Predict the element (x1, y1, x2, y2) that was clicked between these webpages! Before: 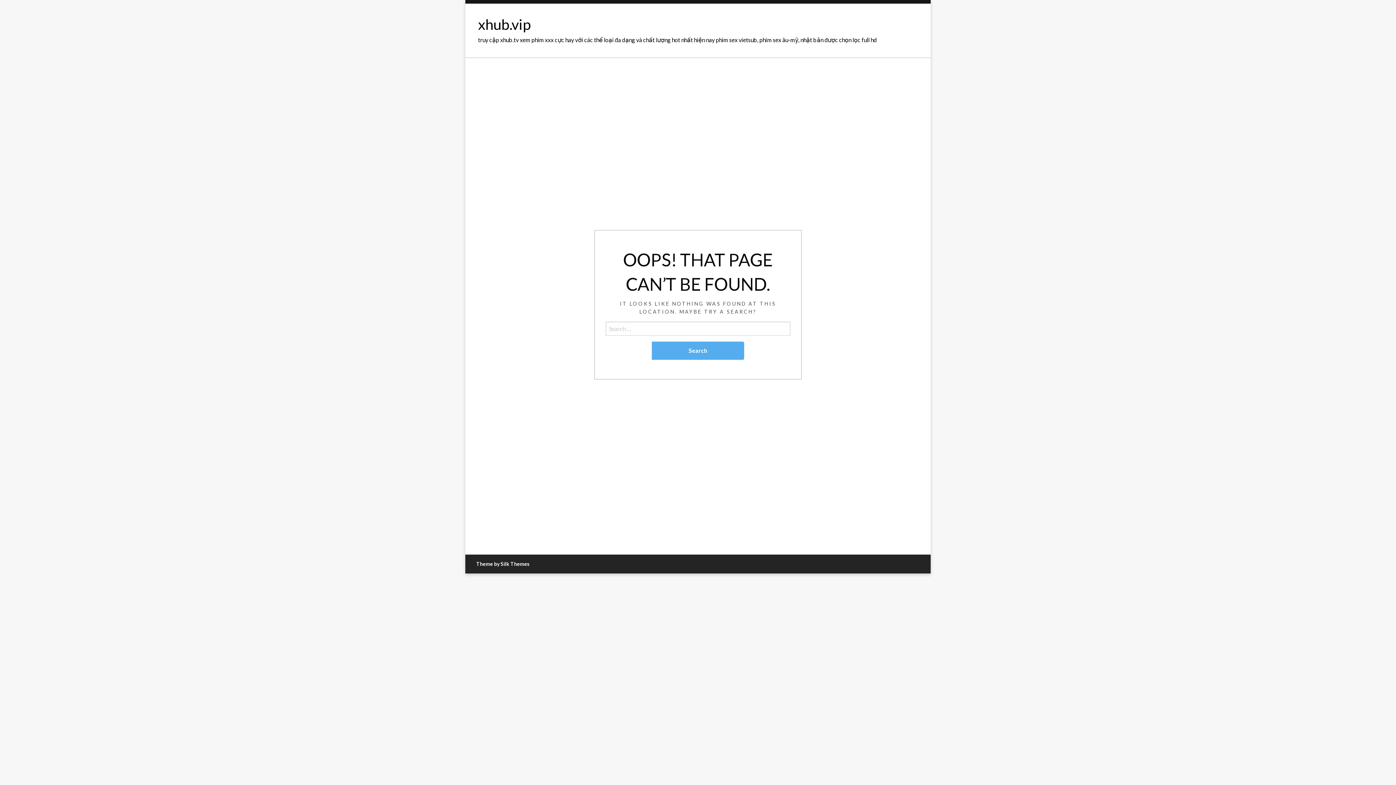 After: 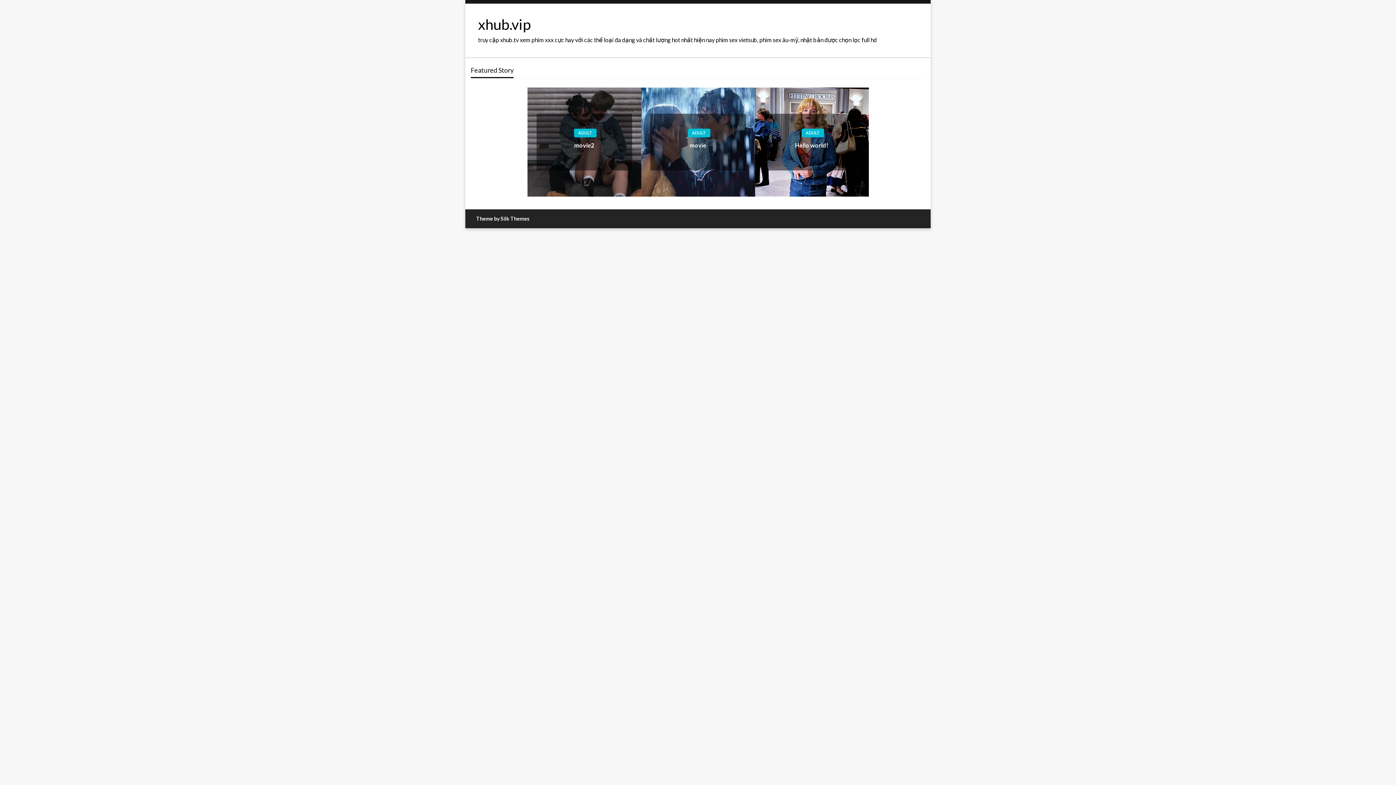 Action: bbox: (478, 15, 530, 33) label: xhub.vip